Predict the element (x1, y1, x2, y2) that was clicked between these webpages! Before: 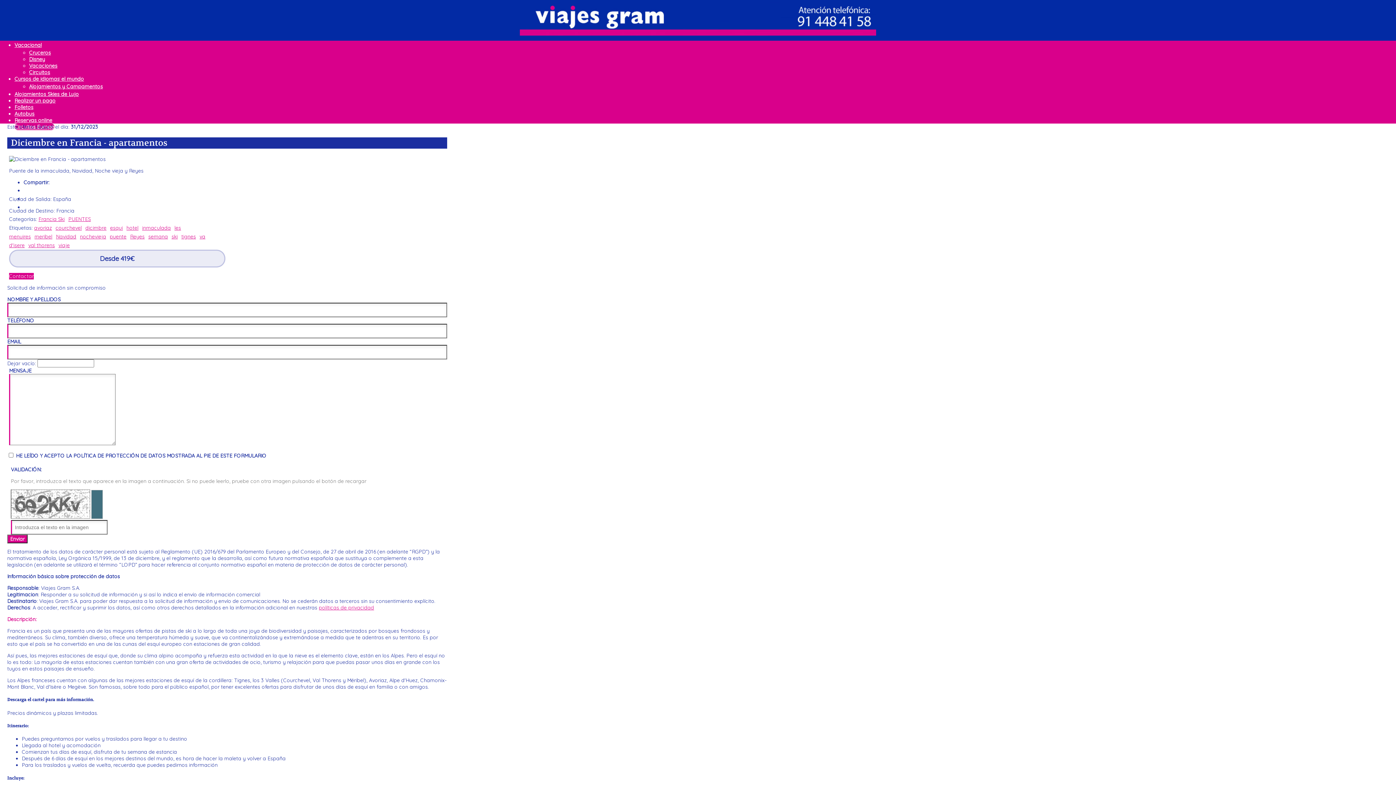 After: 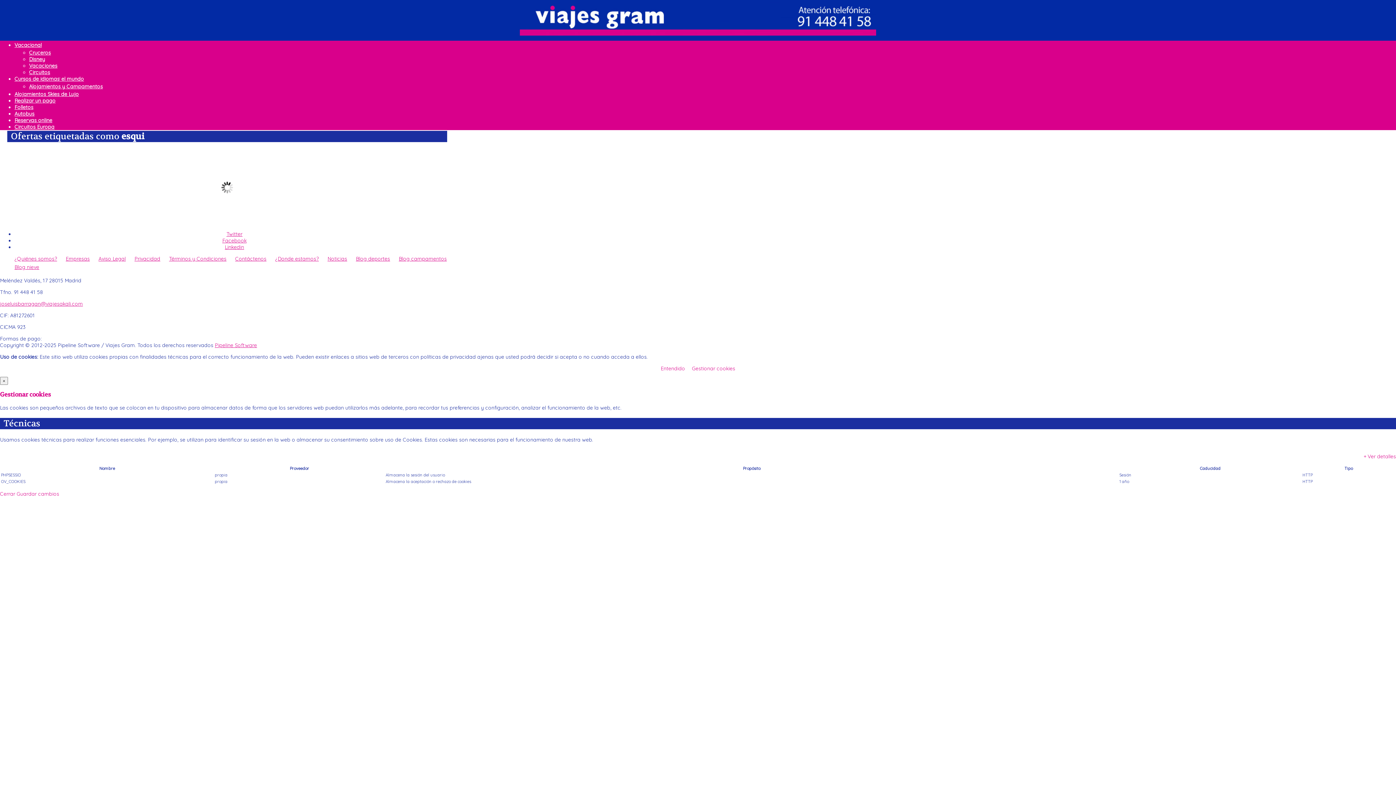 Action: label: esqui bbox: (110, 224, 122, 231)